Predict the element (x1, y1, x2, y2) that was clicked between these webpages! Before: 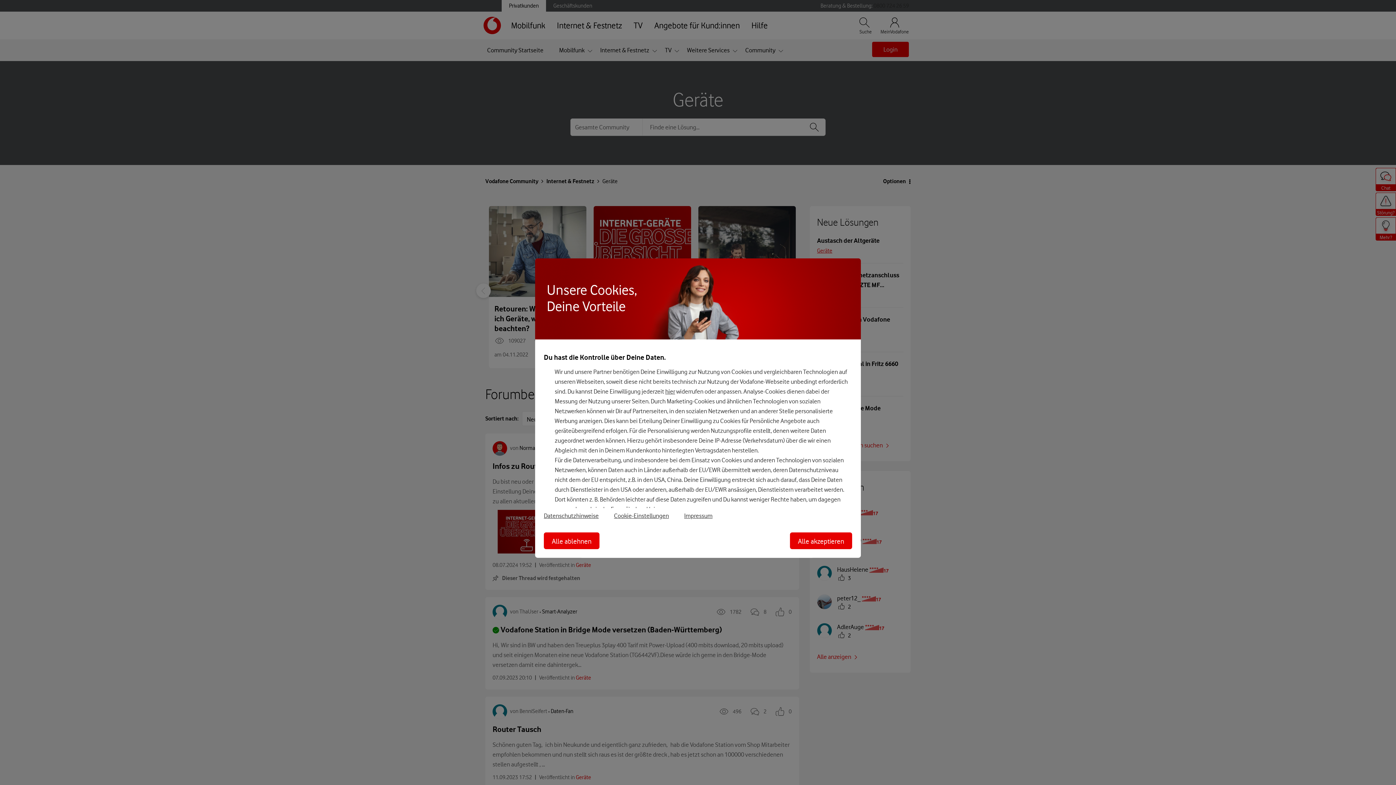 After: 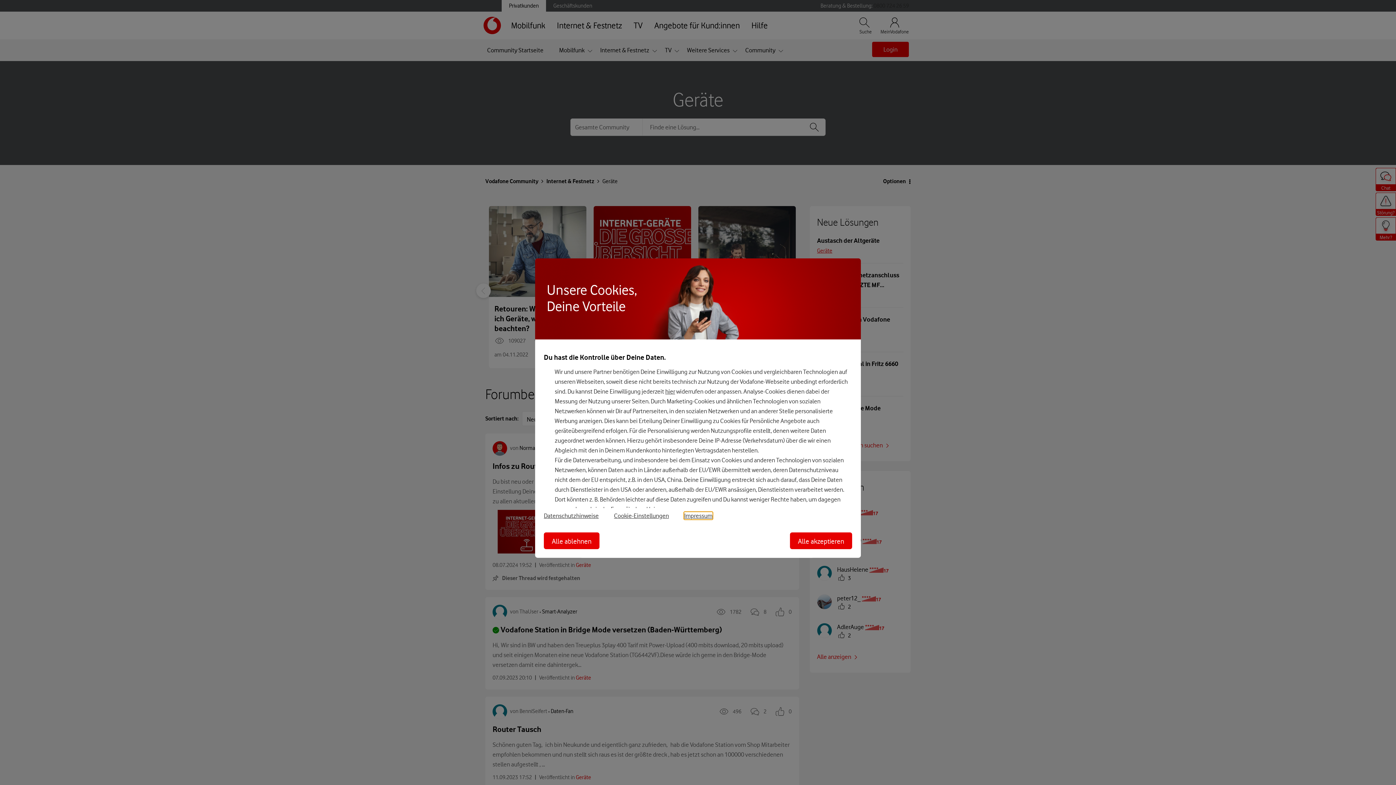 Action: label: Impressum bbox: (684, 512, 728, 519)